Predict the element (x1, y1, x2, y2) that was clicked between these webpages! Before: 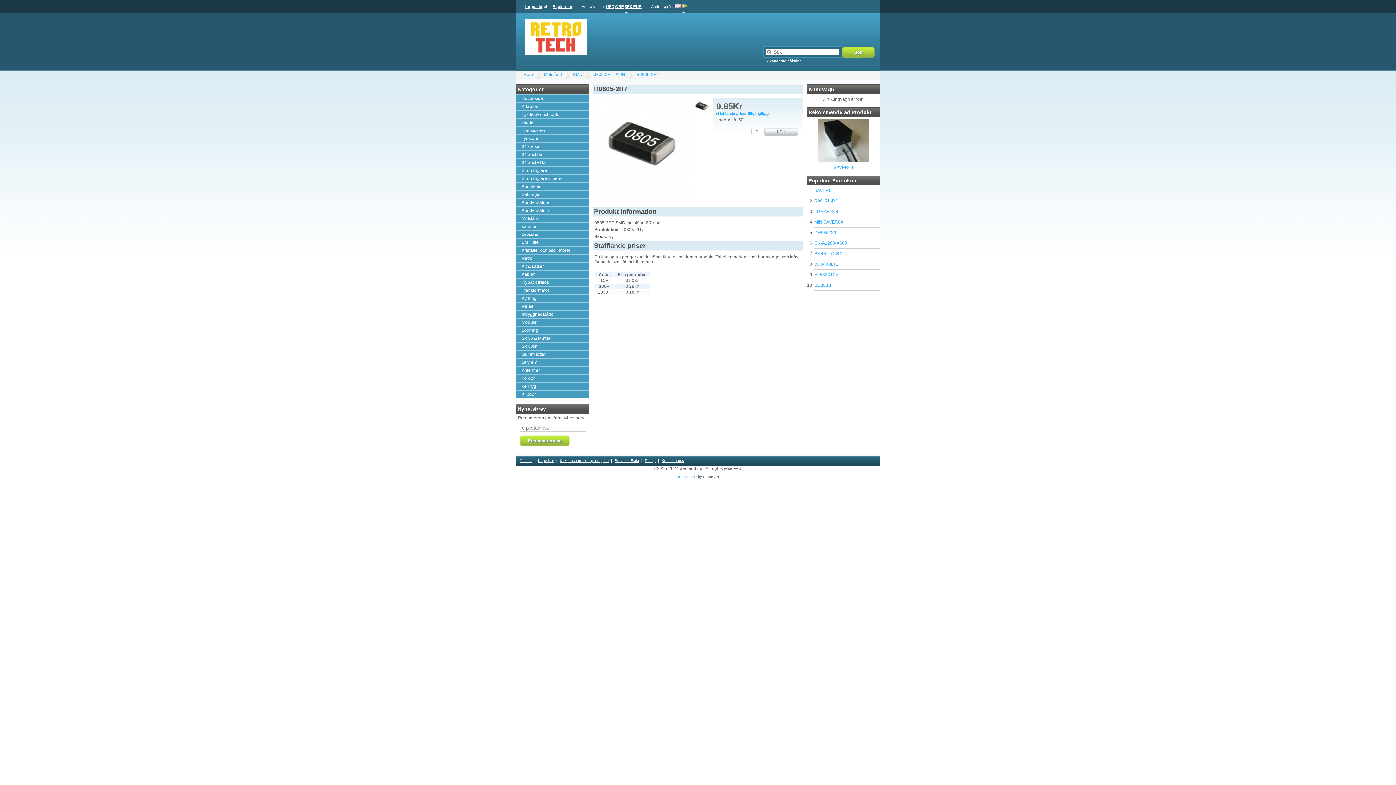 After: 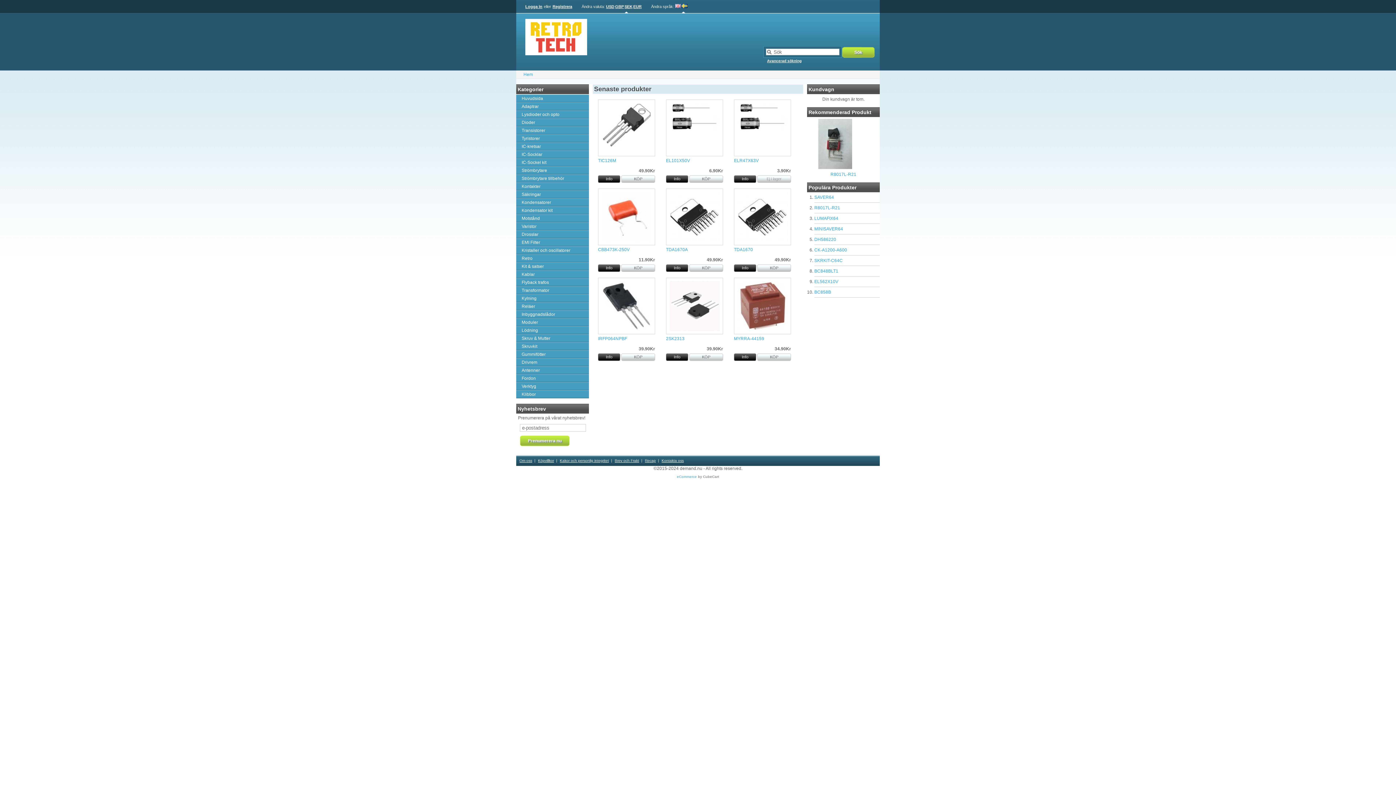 Action: label: Hem bbox: (523, 72, 533, 77)